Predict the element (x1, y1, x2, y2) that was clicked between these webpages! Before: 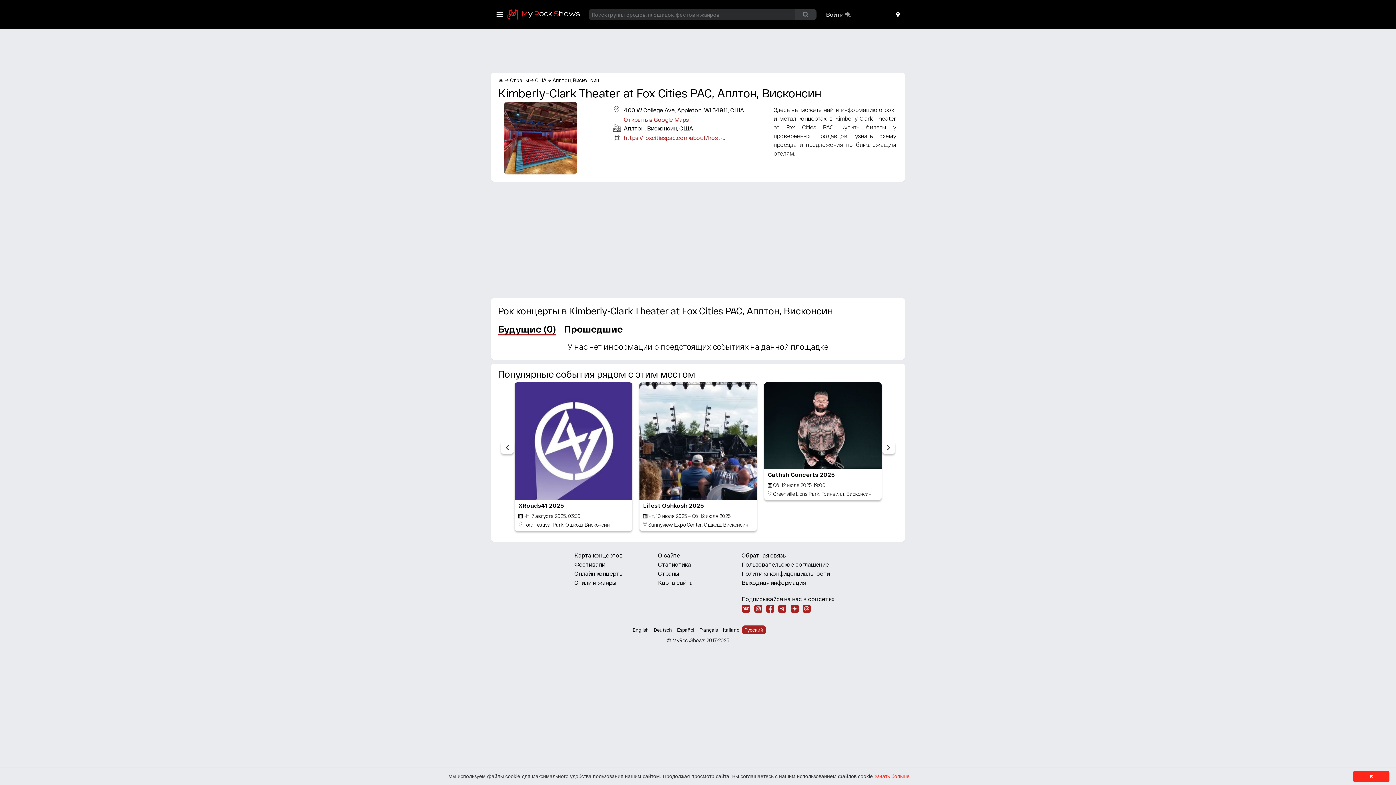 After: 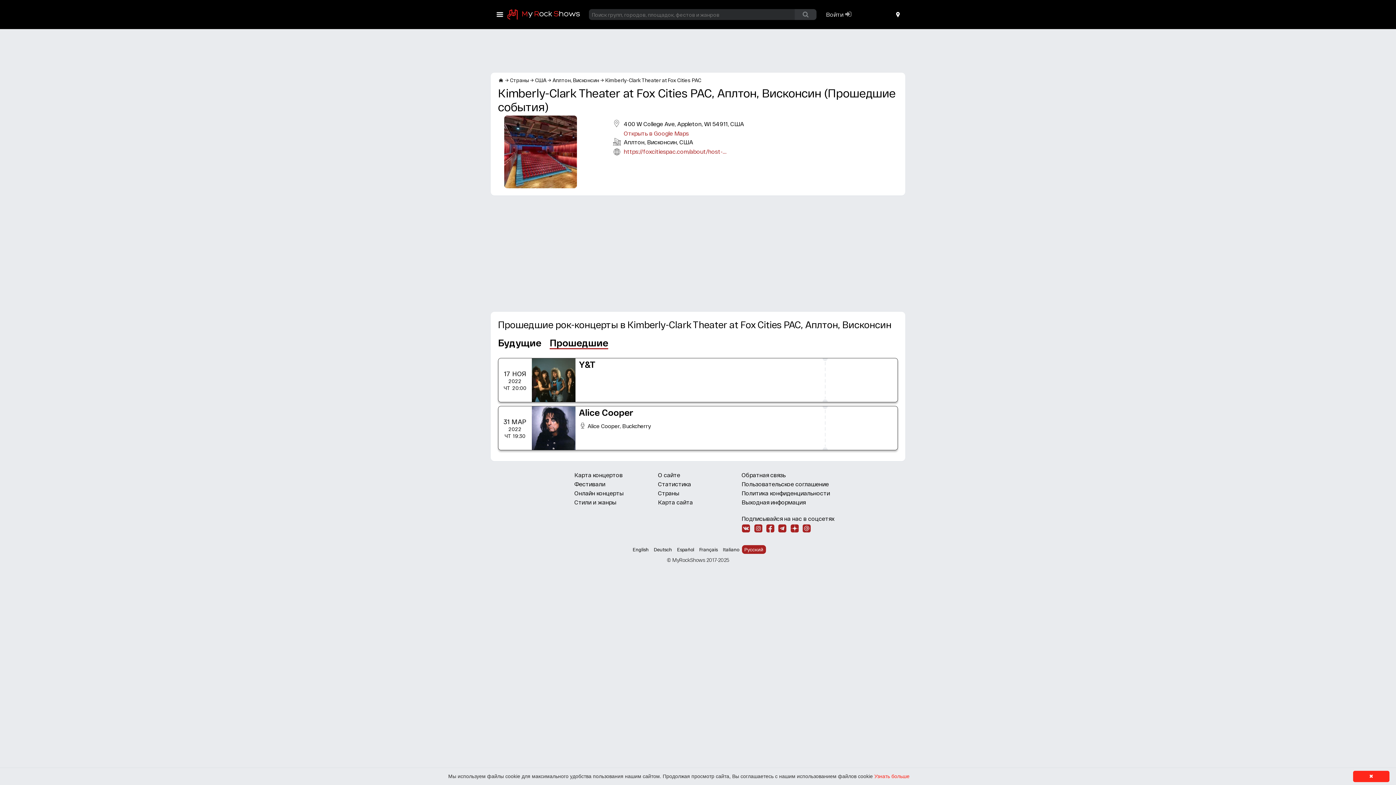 Action: bbox: (564, 323, 622, 334) label: Прошедшие